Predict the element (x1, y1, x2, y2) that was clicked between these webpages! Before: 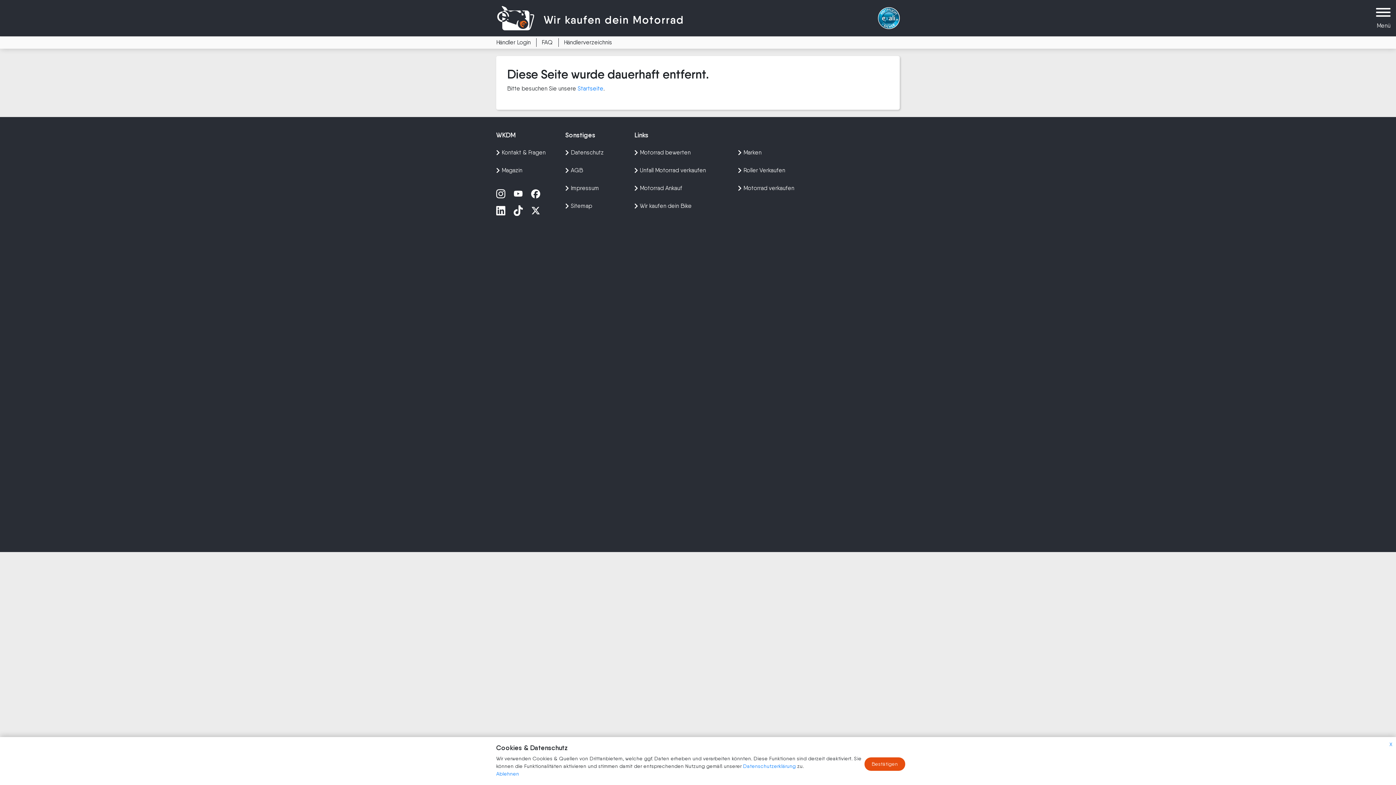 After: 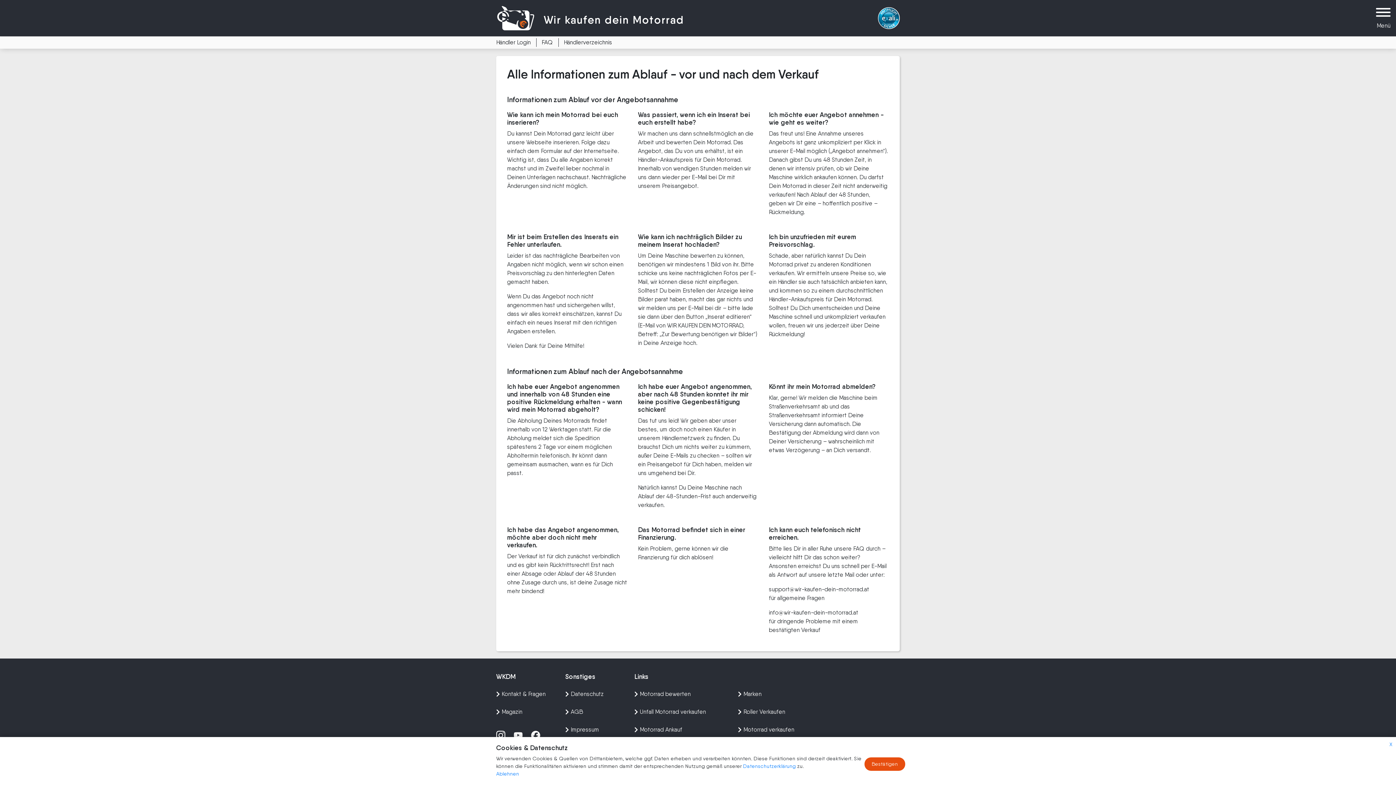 Action: bbox: (496, 146, 554, 164) label: Kontakt & Fragen